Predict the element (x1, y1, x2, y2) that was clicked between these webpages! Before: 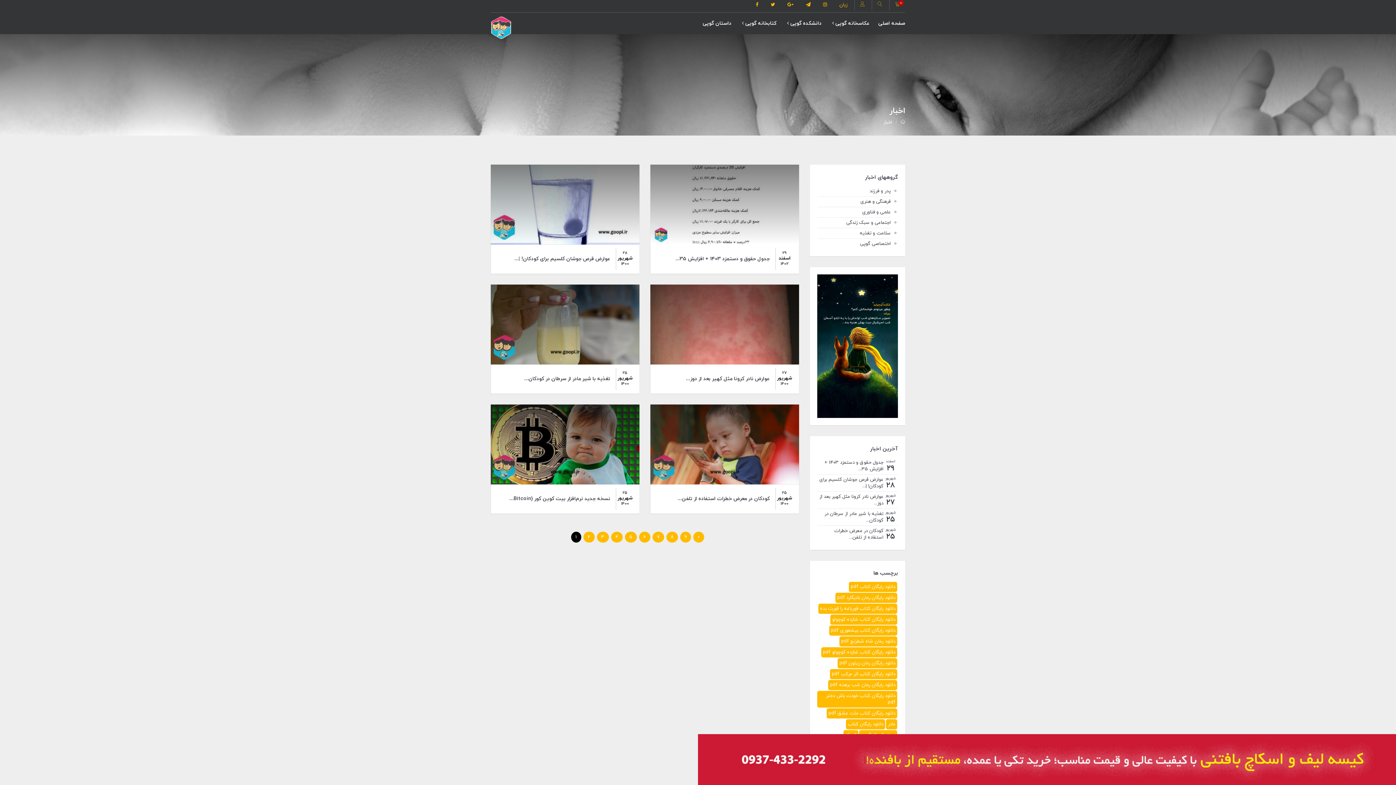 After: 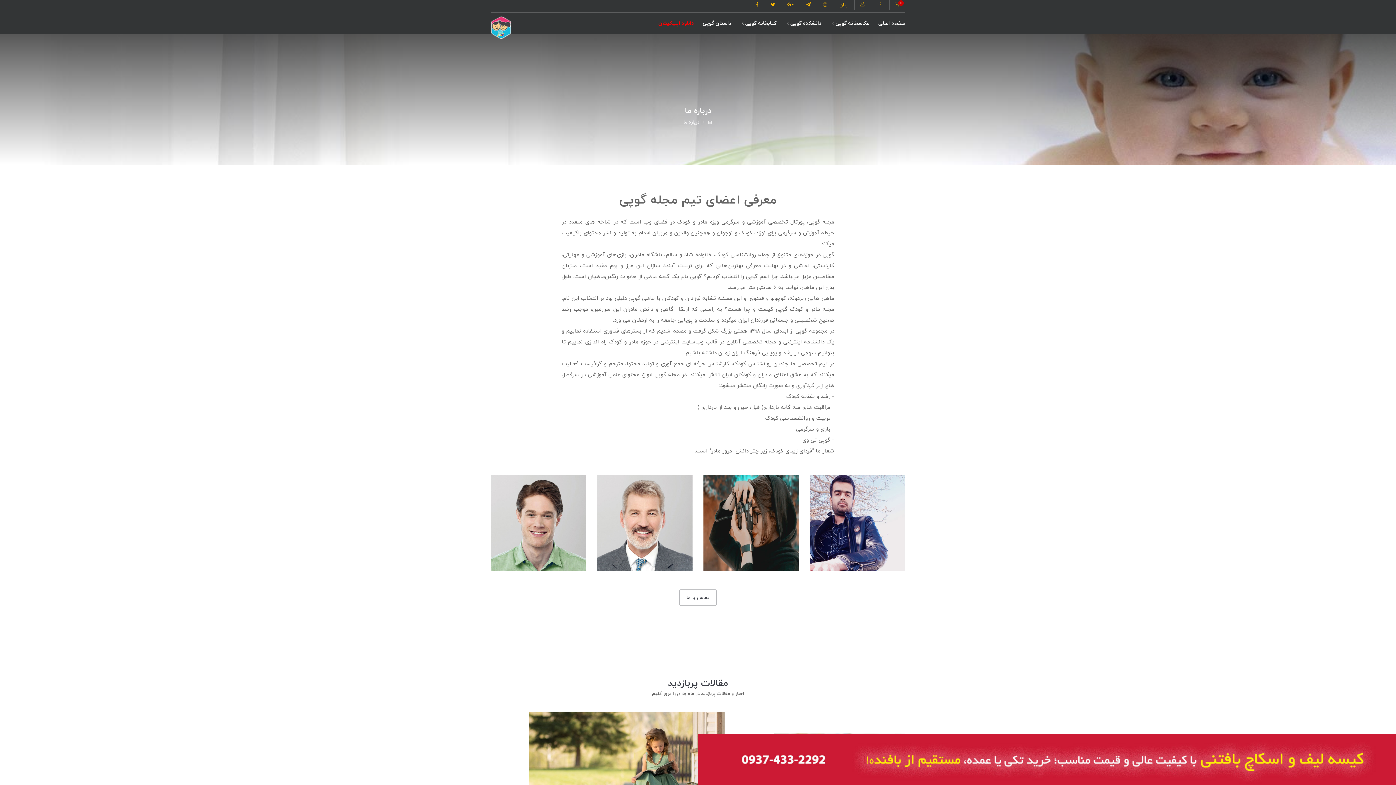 Action: label: داستان گوپی bbox: (699, 12, 735, 34)